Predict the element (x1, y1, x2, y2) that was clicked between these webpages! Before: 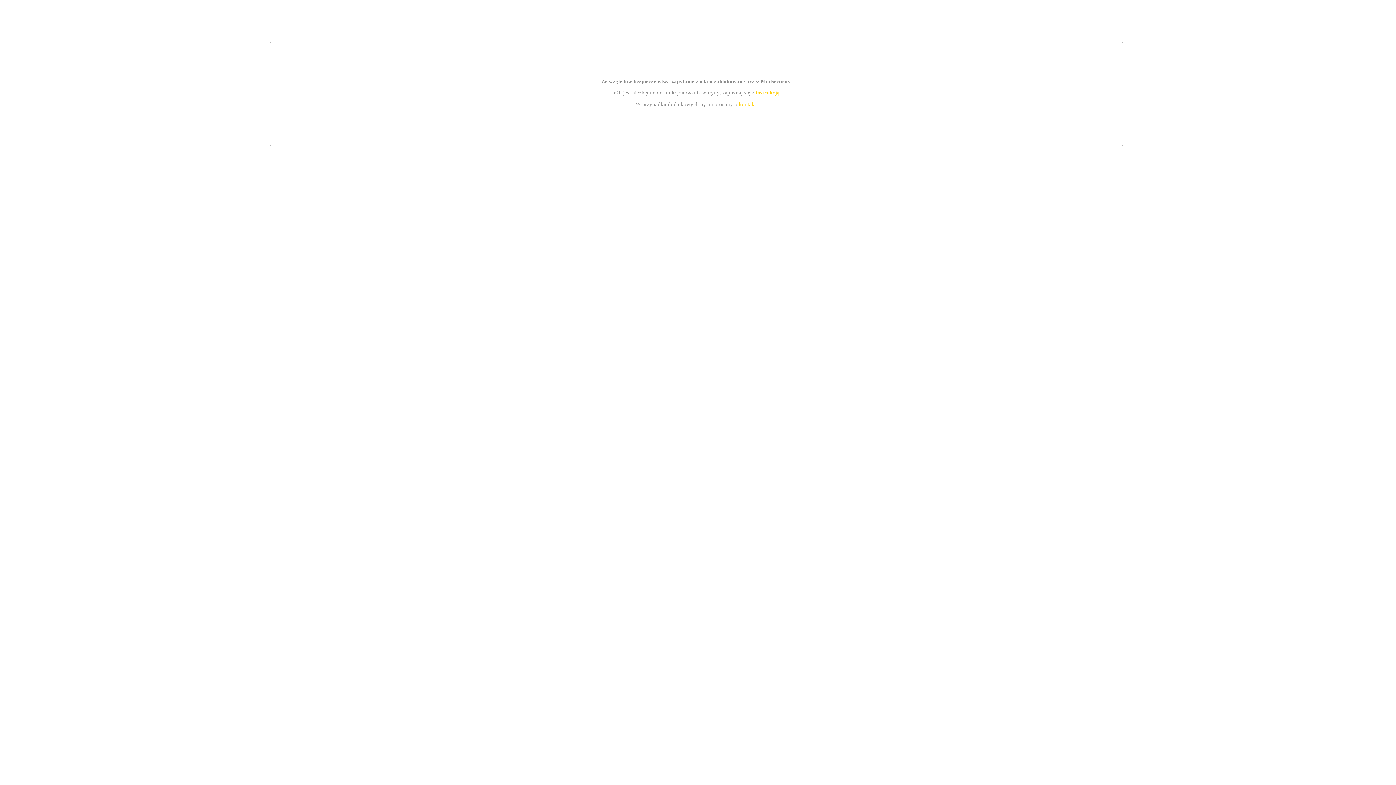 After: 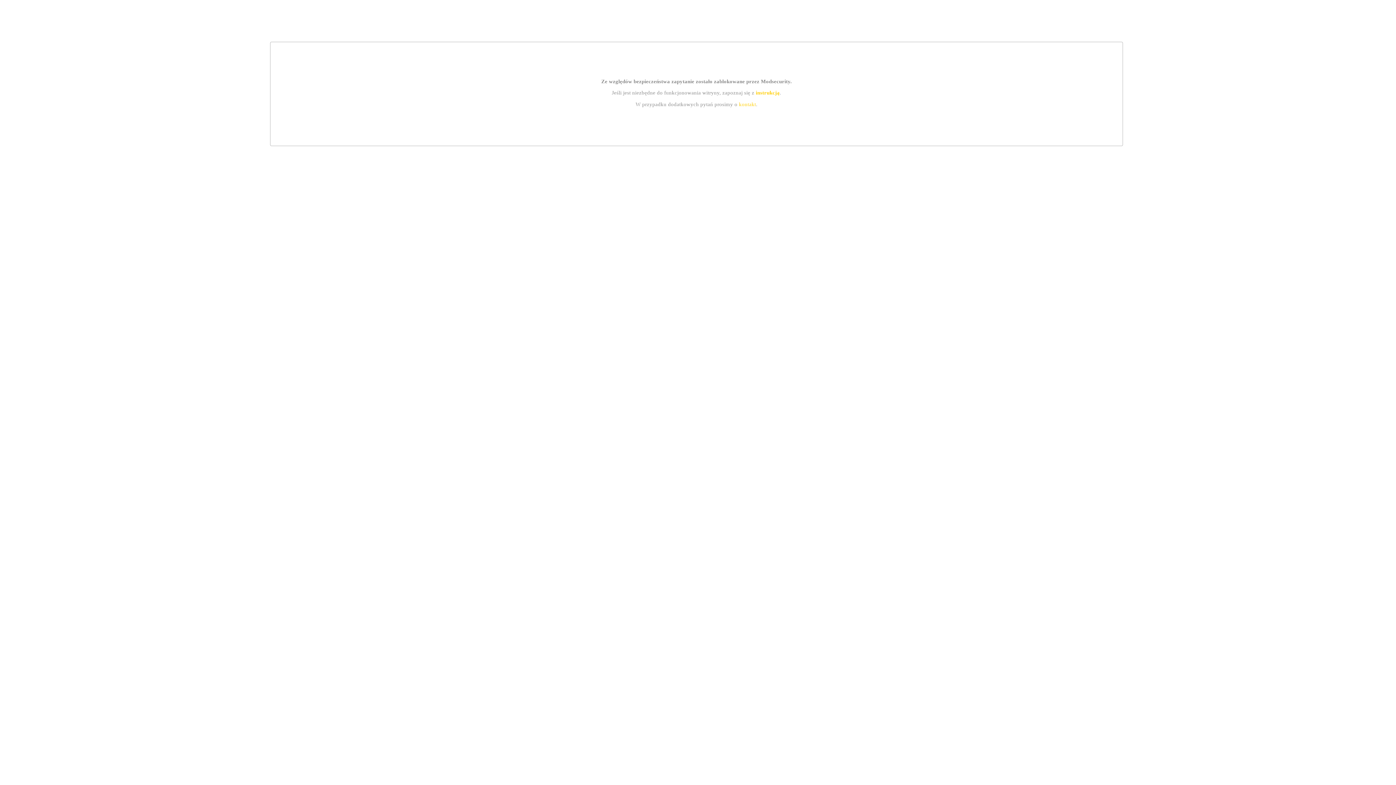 Action: label: kontakt bbox: (739, 101, 756, 107)